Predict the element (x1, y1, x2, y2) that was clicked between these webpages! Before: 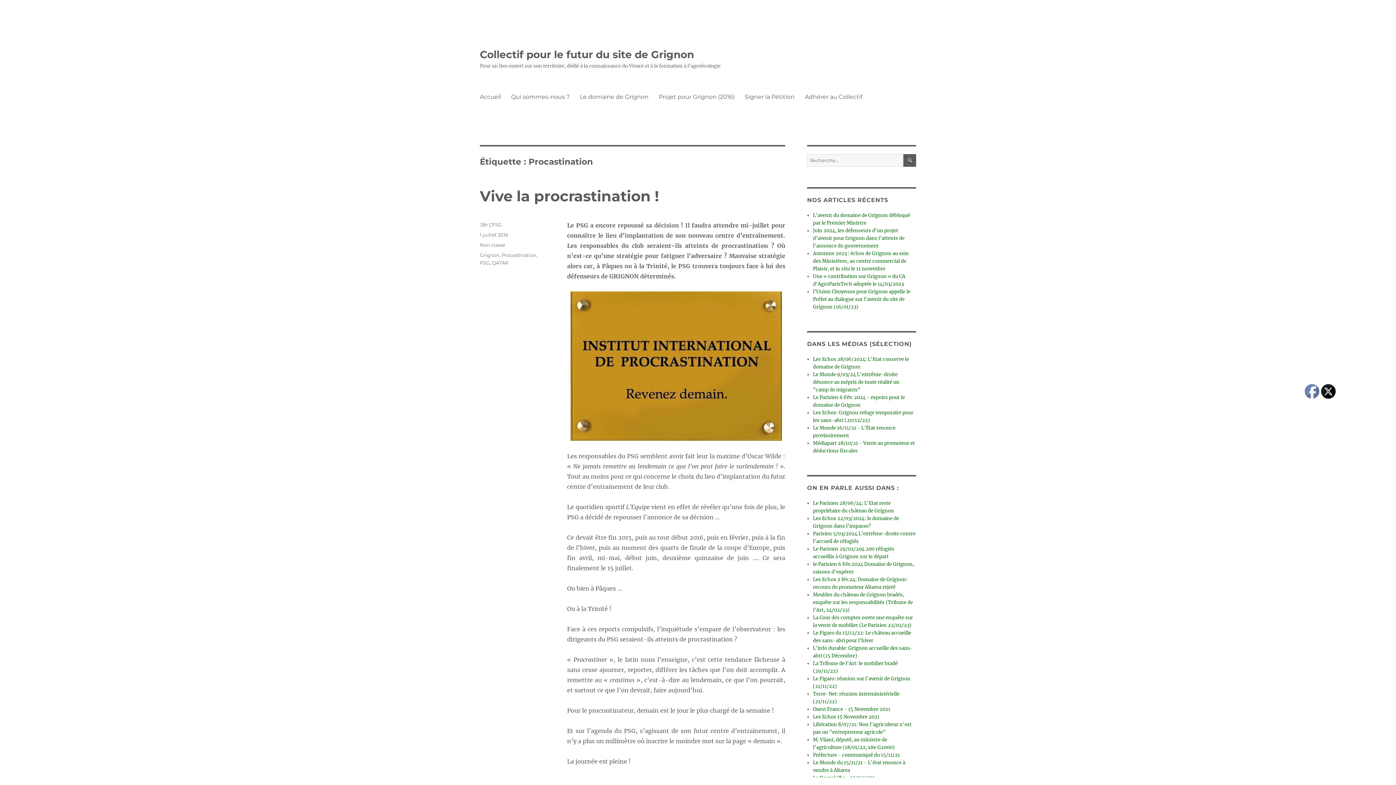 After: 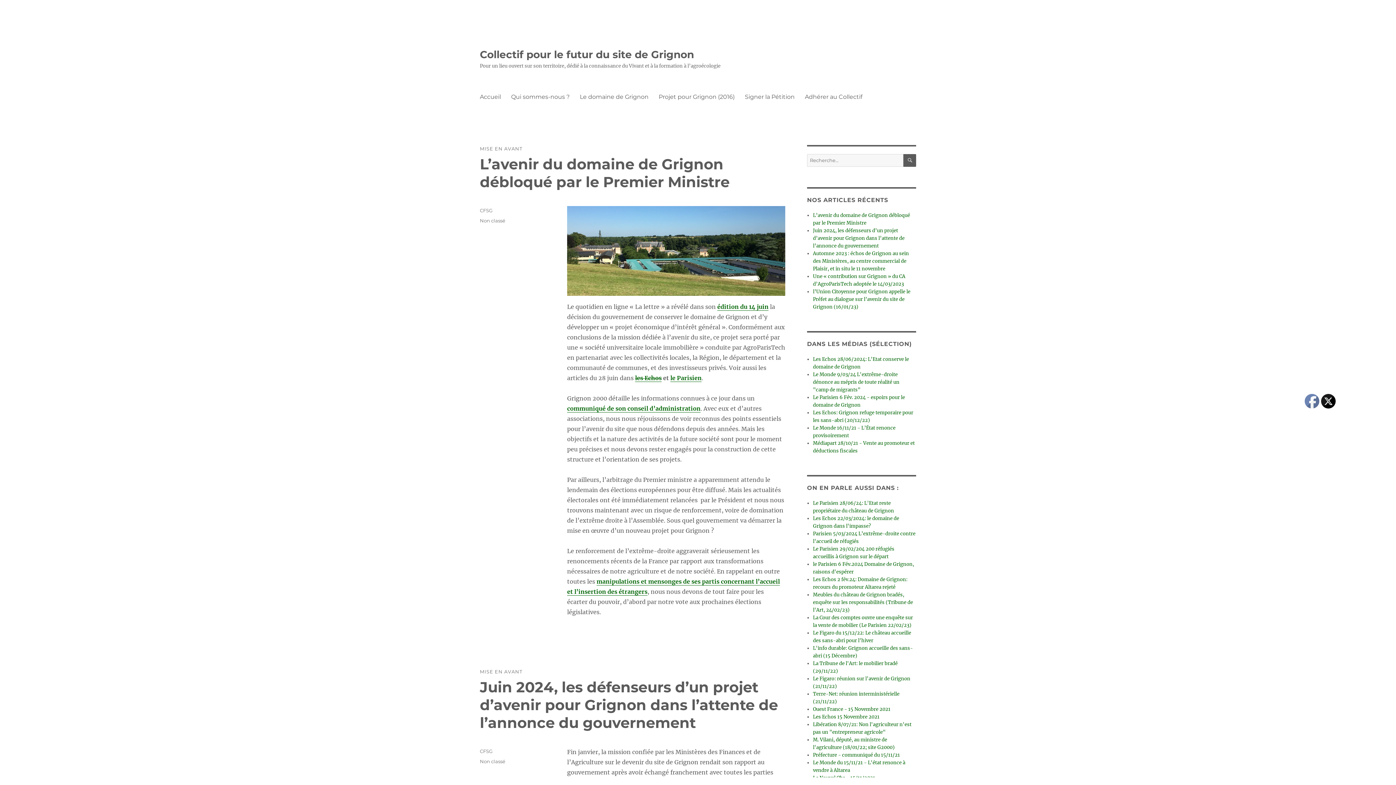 Action: label: Collectif pour le futur du site de Grignon bbox: (480, 48, 694, 60)